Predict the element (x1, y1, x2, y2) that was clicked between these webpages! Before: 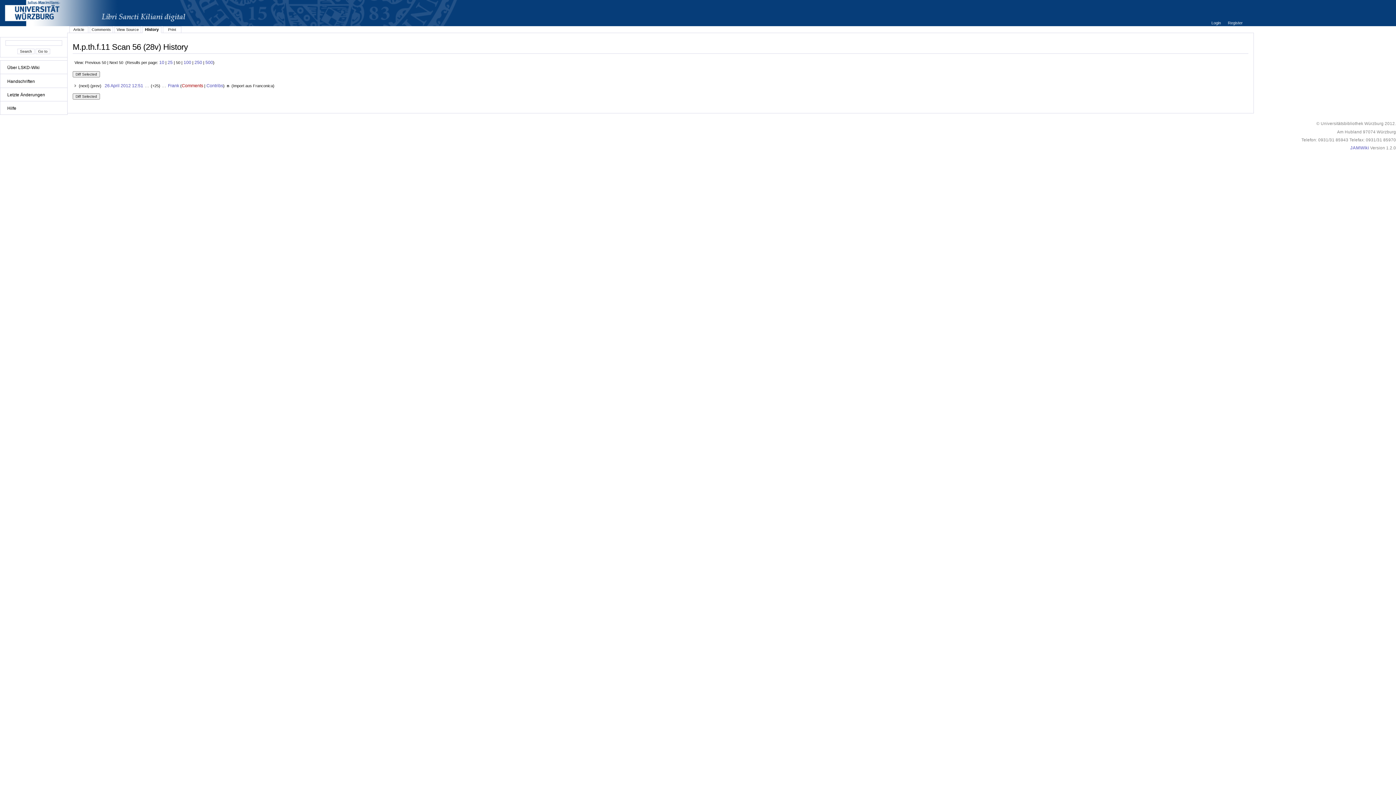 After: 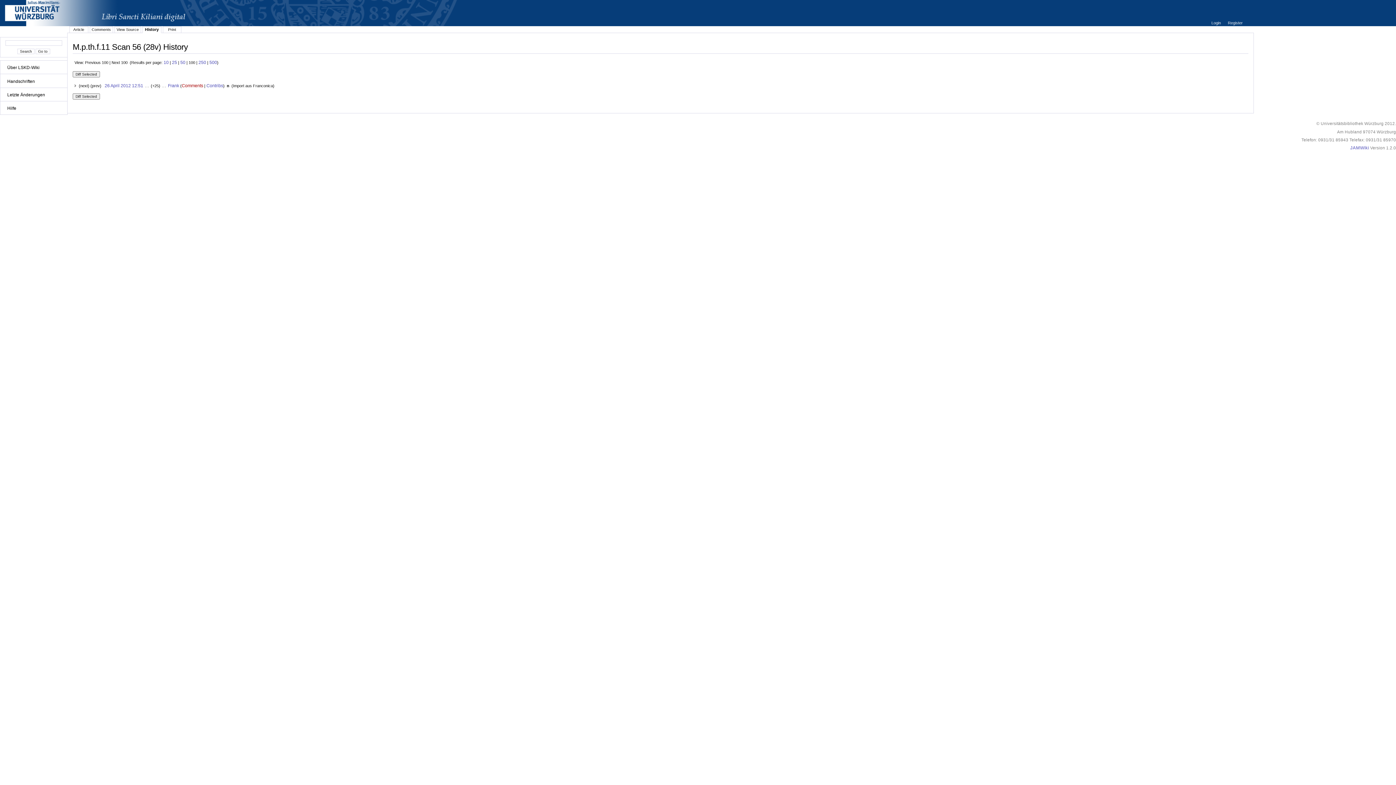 Action: label: 100 bbox: (183, 59, 191, 65)